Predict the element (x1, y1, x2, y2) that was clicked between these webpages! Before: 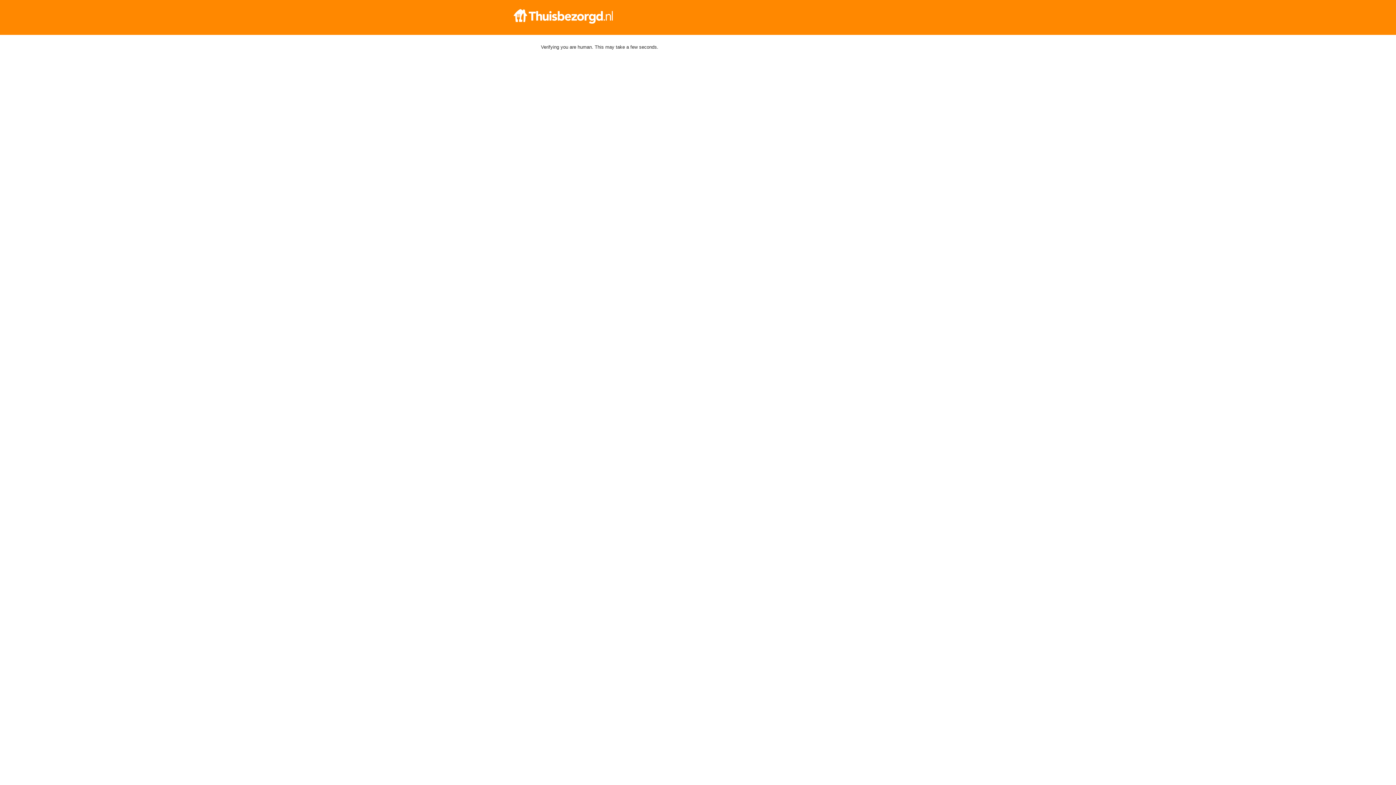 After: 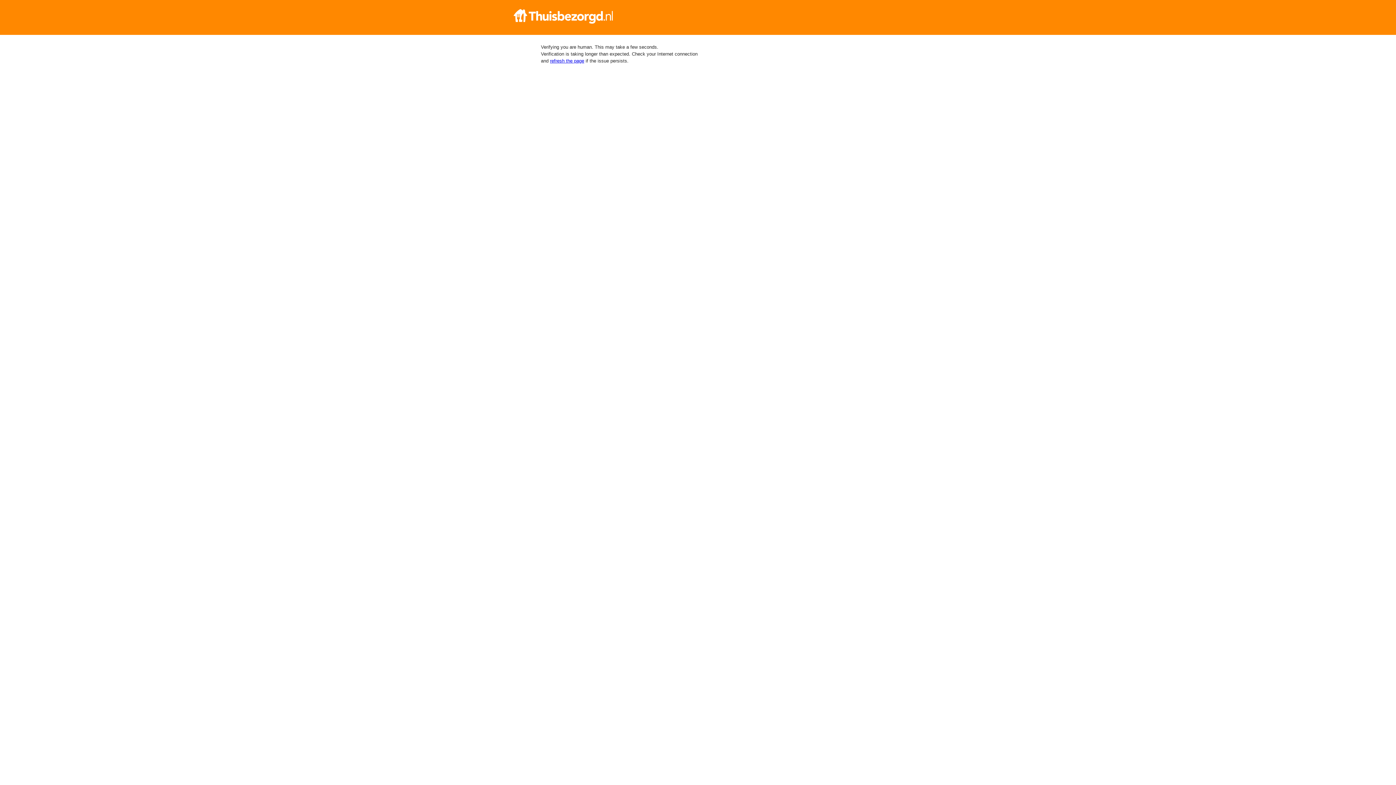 Action: bbox: (512, 9, 884, 23)